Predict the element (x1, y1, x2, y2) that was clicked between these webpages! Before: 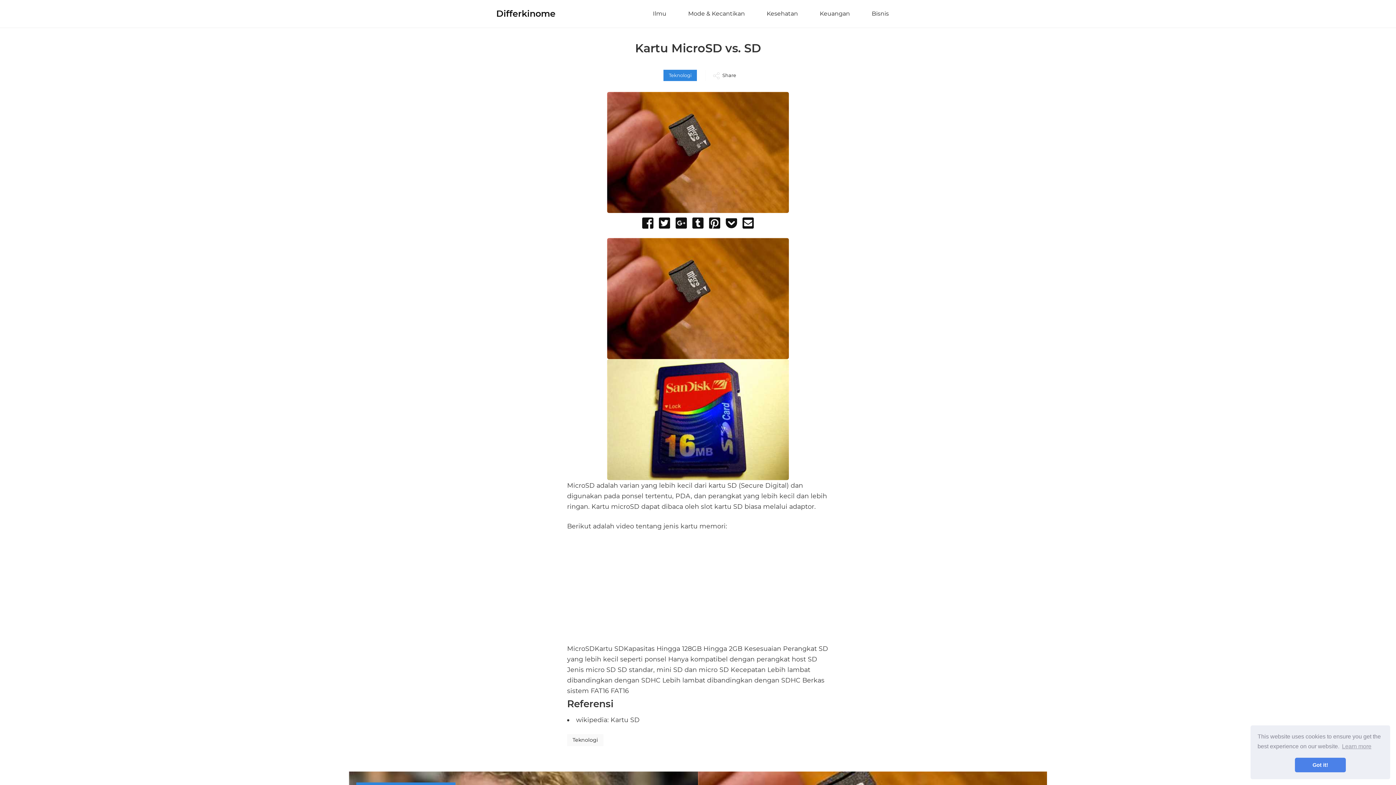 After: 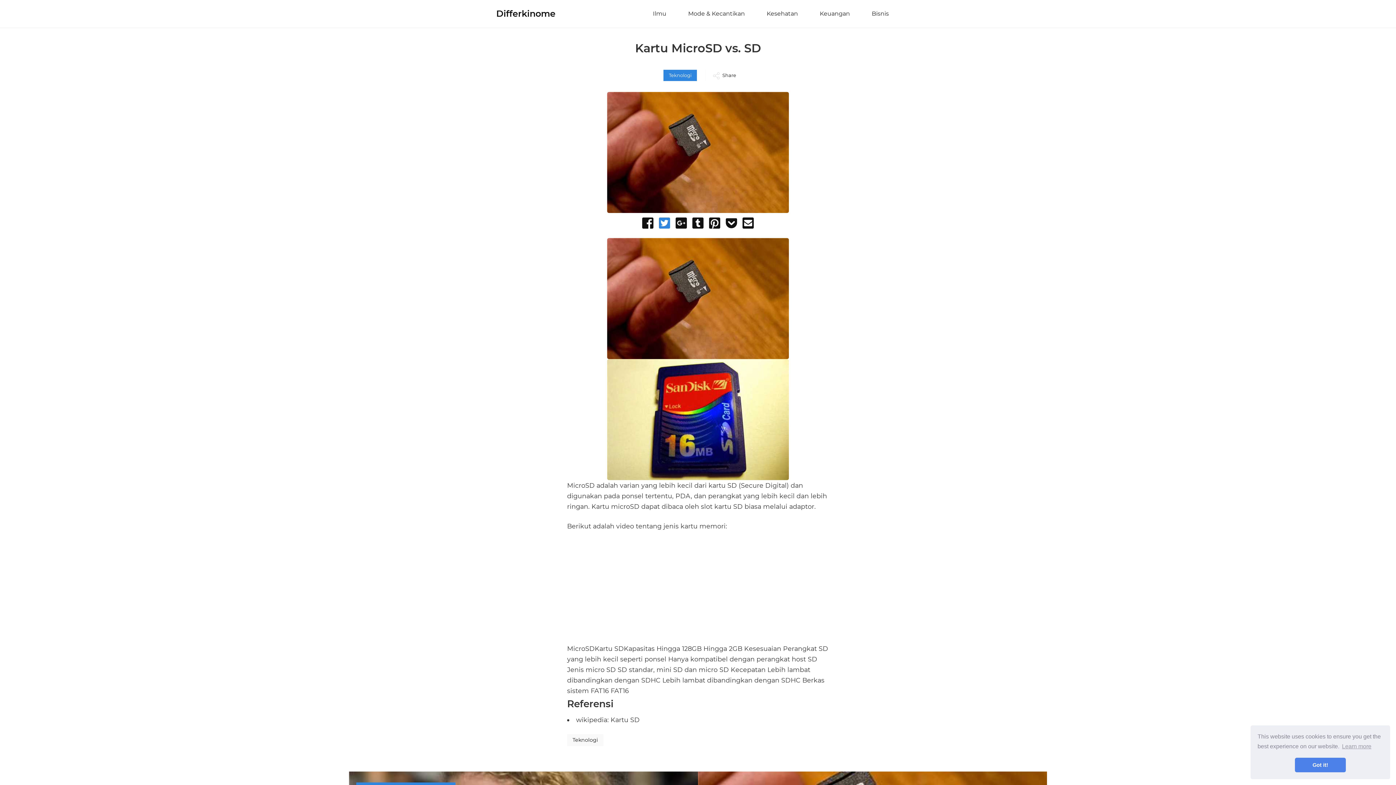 Action: label: Tweet bbox: (659, 221, 670, 229)